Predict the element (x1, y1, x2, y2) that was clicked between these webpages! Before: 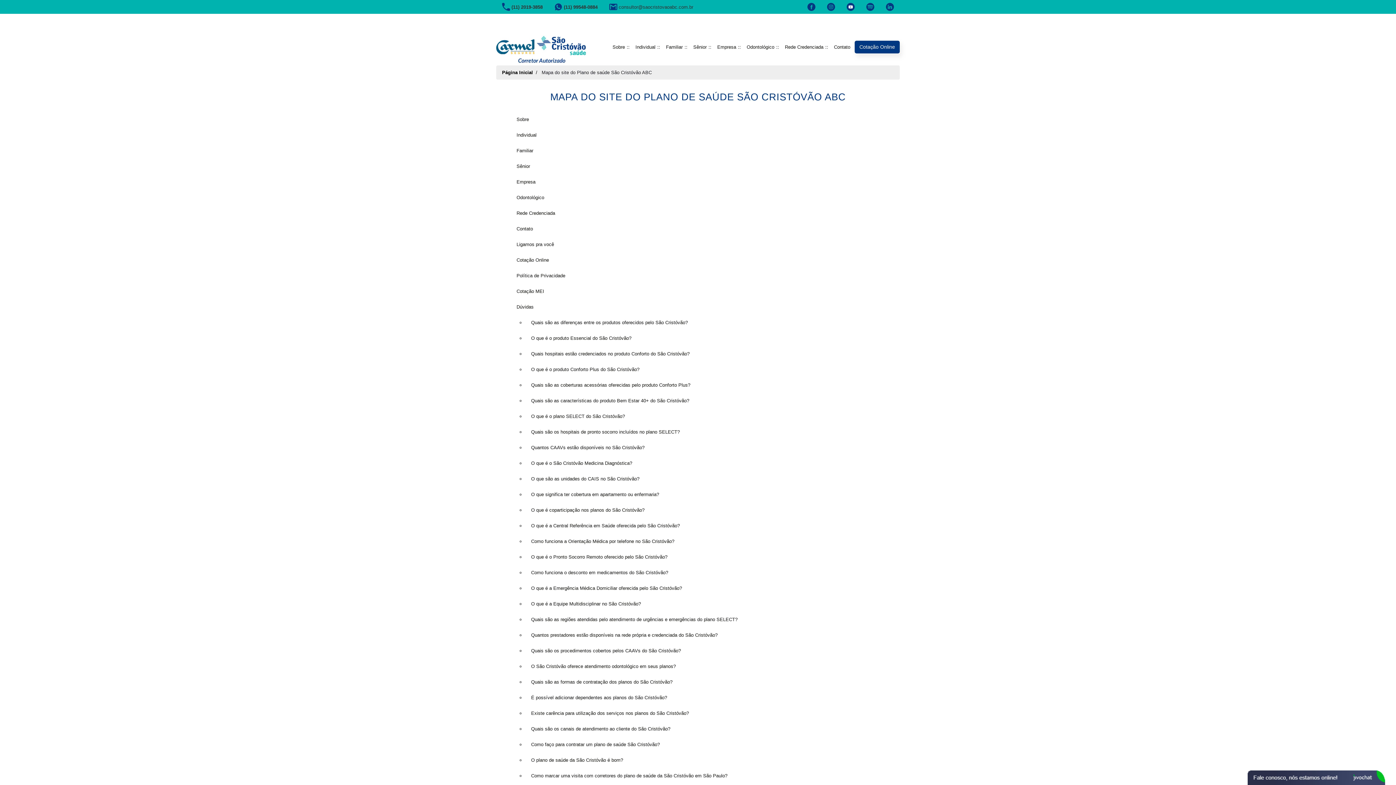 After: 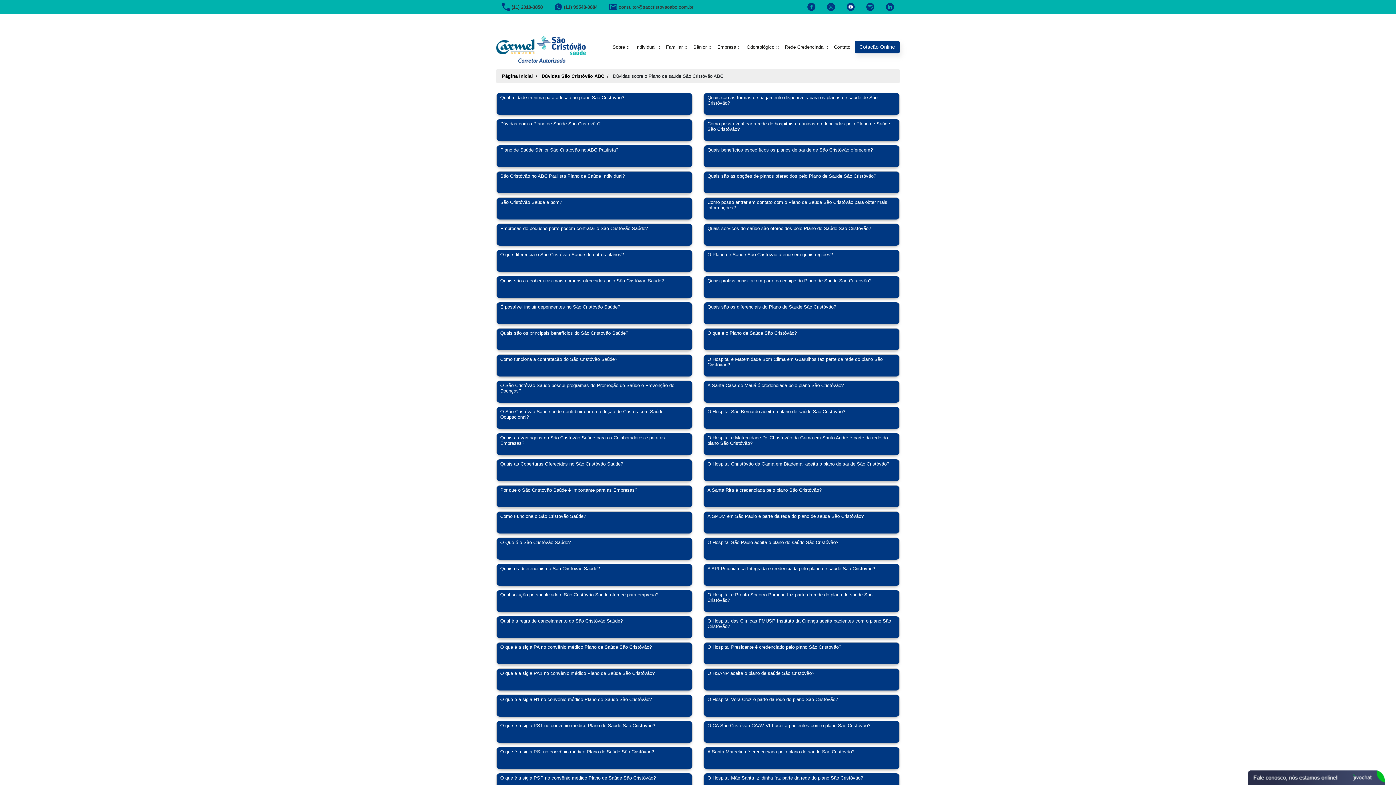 Action: label: Dúvidas bbox: (510, 299, 900, 314)